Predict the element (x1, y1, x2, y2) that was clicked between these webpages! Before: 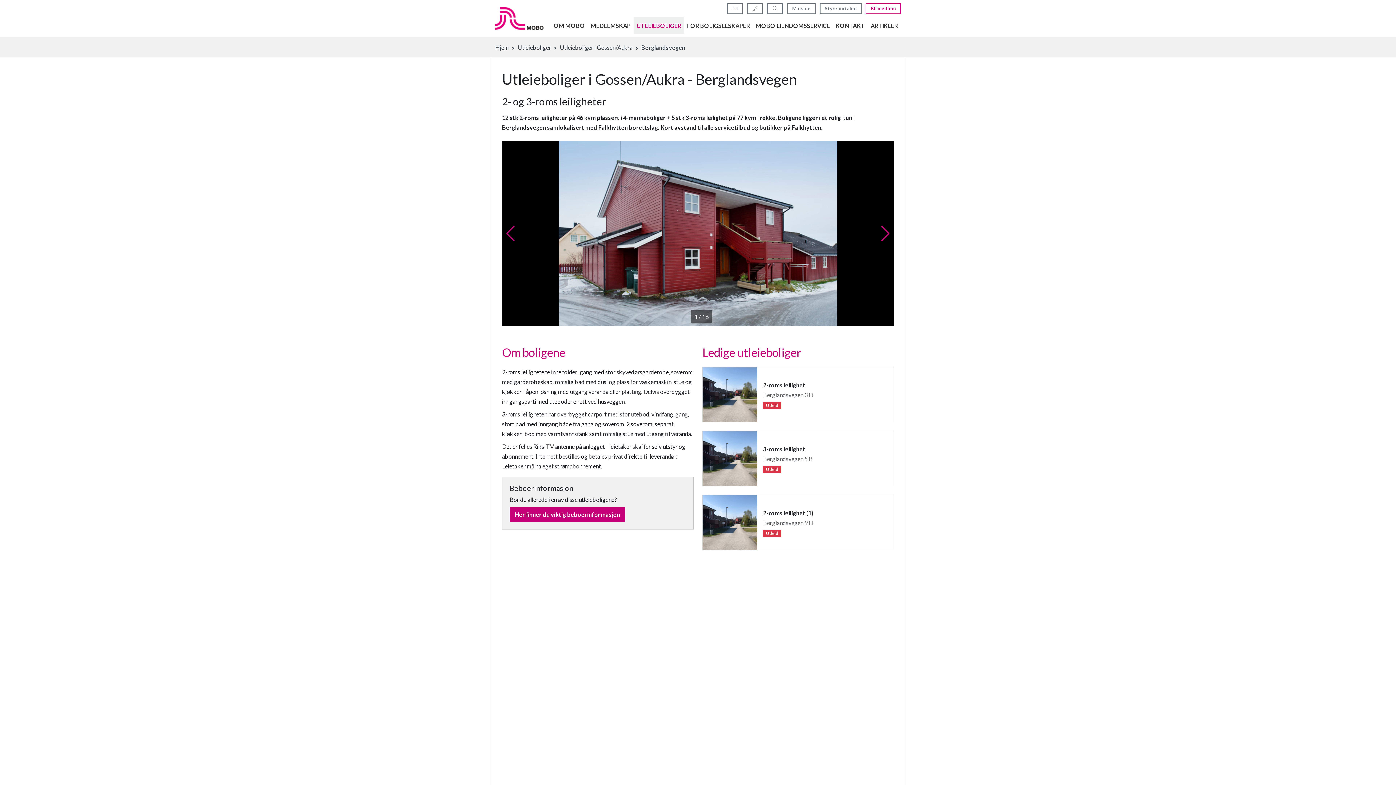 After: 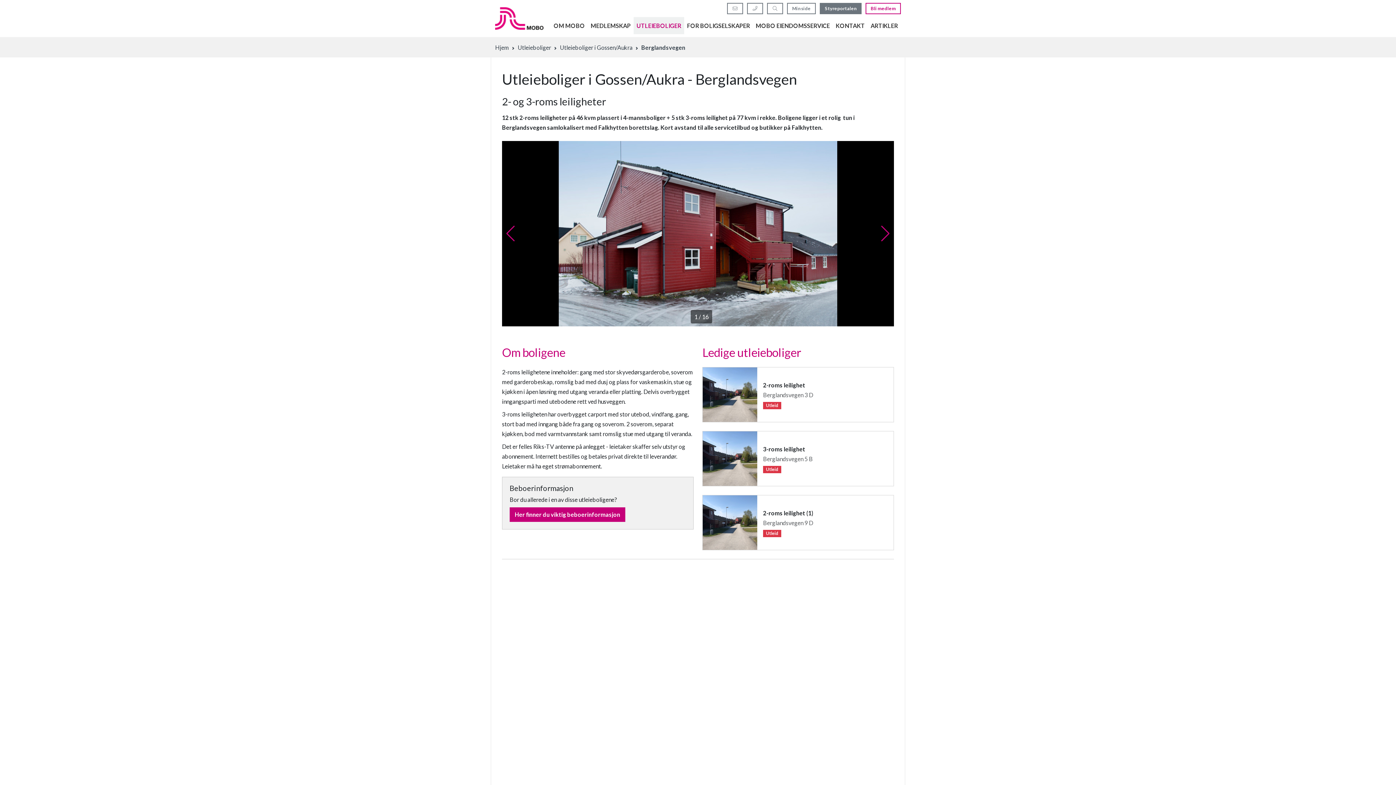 Action: bbox: (820, 3, 861, 14) label: Styreportalen